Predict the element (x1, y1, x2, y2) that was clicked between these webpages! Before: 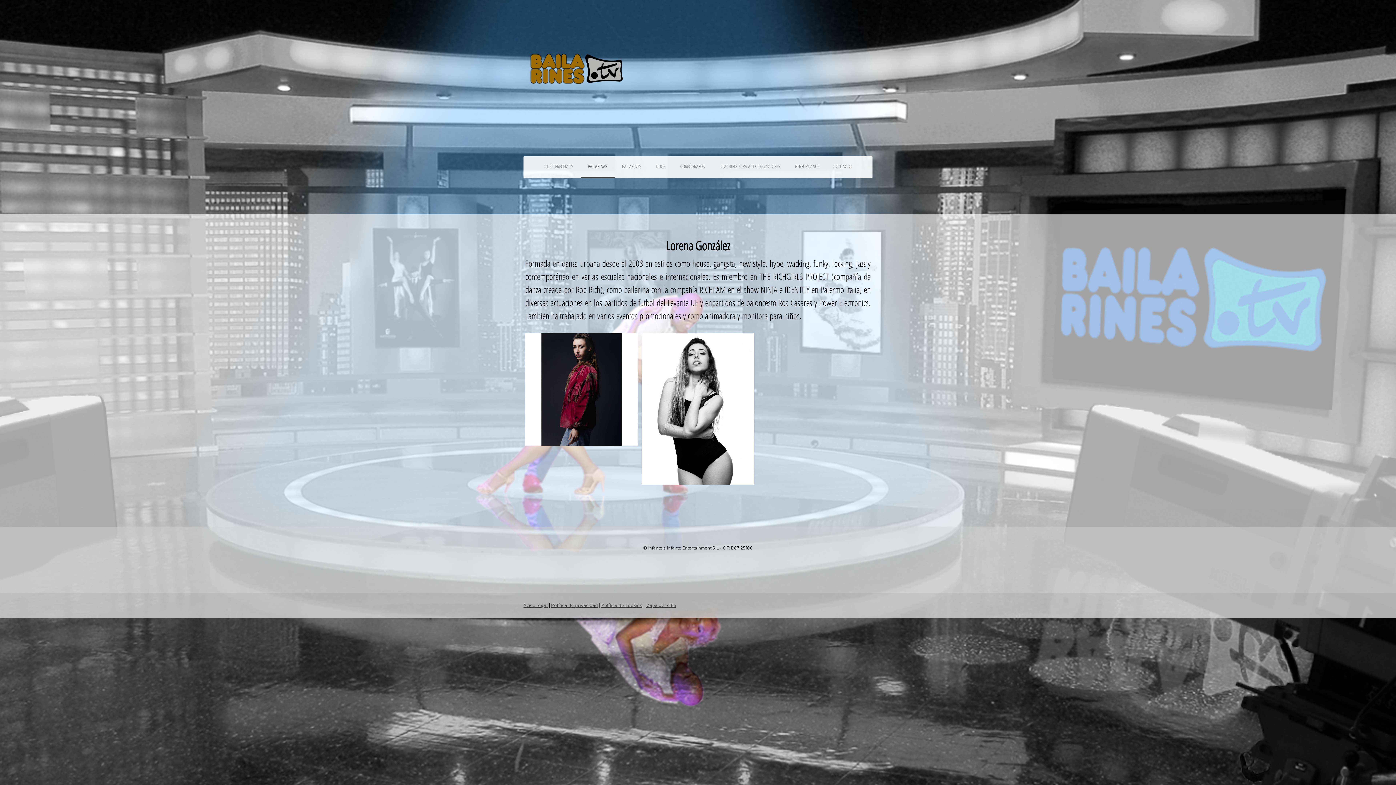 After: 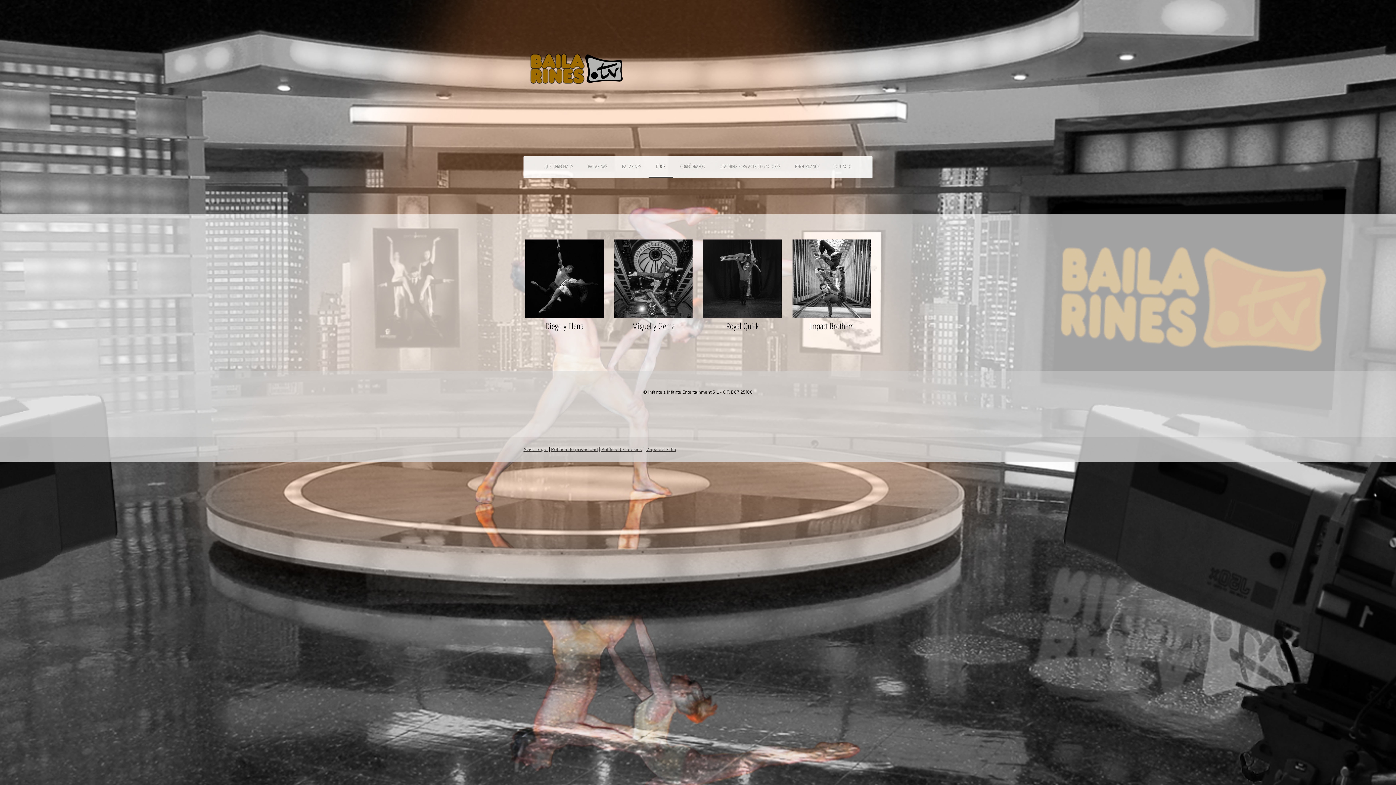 Action: bbox: (648, 156, 673, 178) label: DÚOS